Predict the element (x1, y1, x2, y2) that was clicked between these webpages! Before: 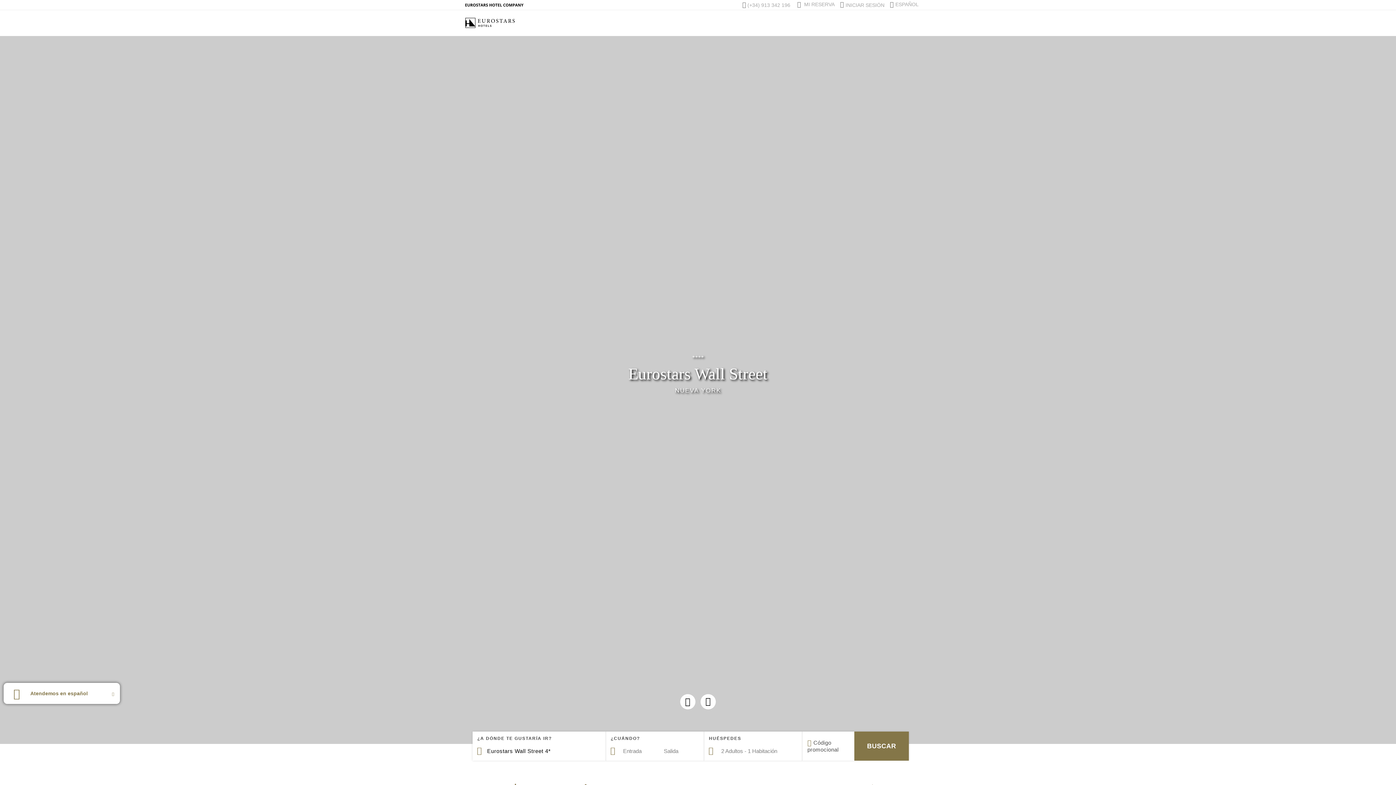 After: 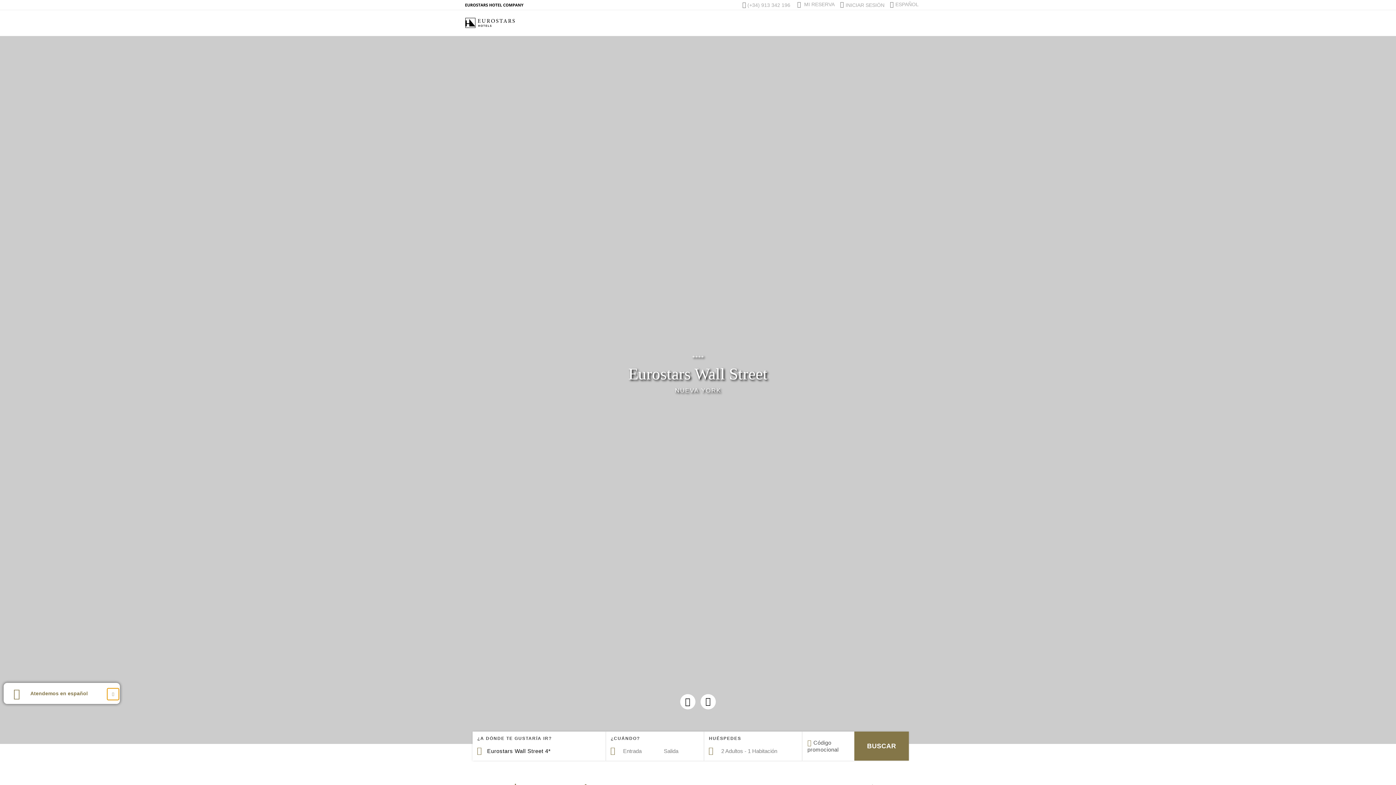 Action: bbox: (107, 688, 118, 700) label: close